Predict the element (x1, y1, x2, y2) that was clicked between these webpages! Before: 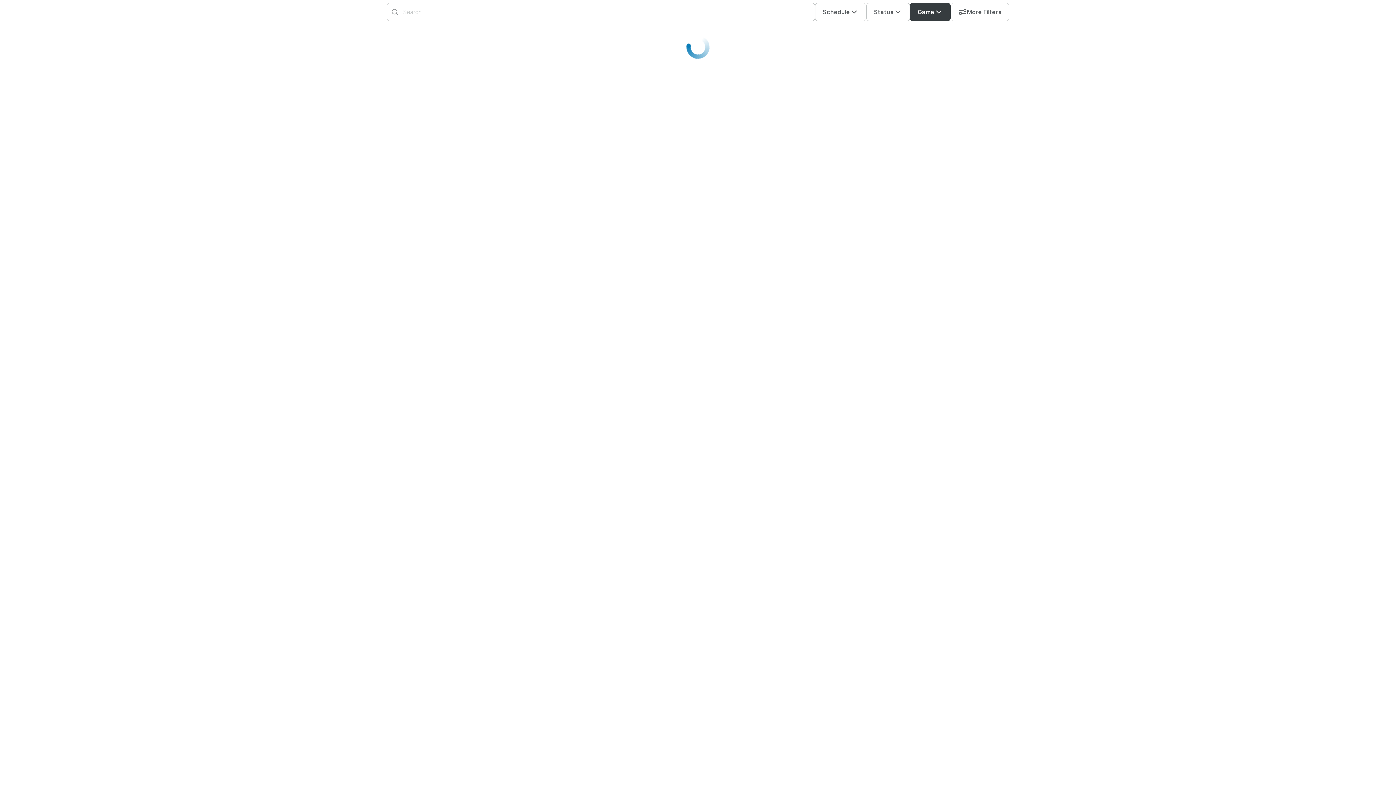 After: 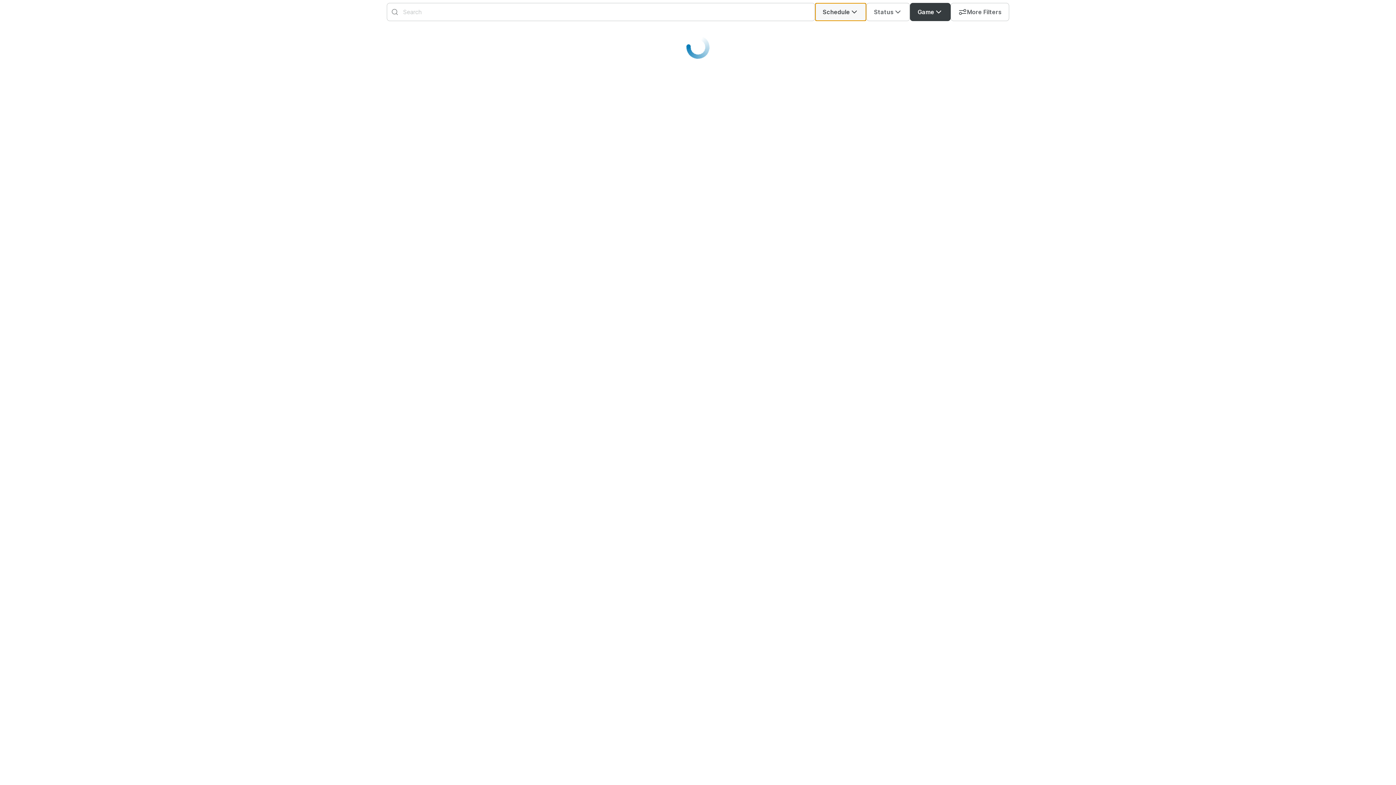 Action: label: Schedule bbox: (815, 2, 866, 21)